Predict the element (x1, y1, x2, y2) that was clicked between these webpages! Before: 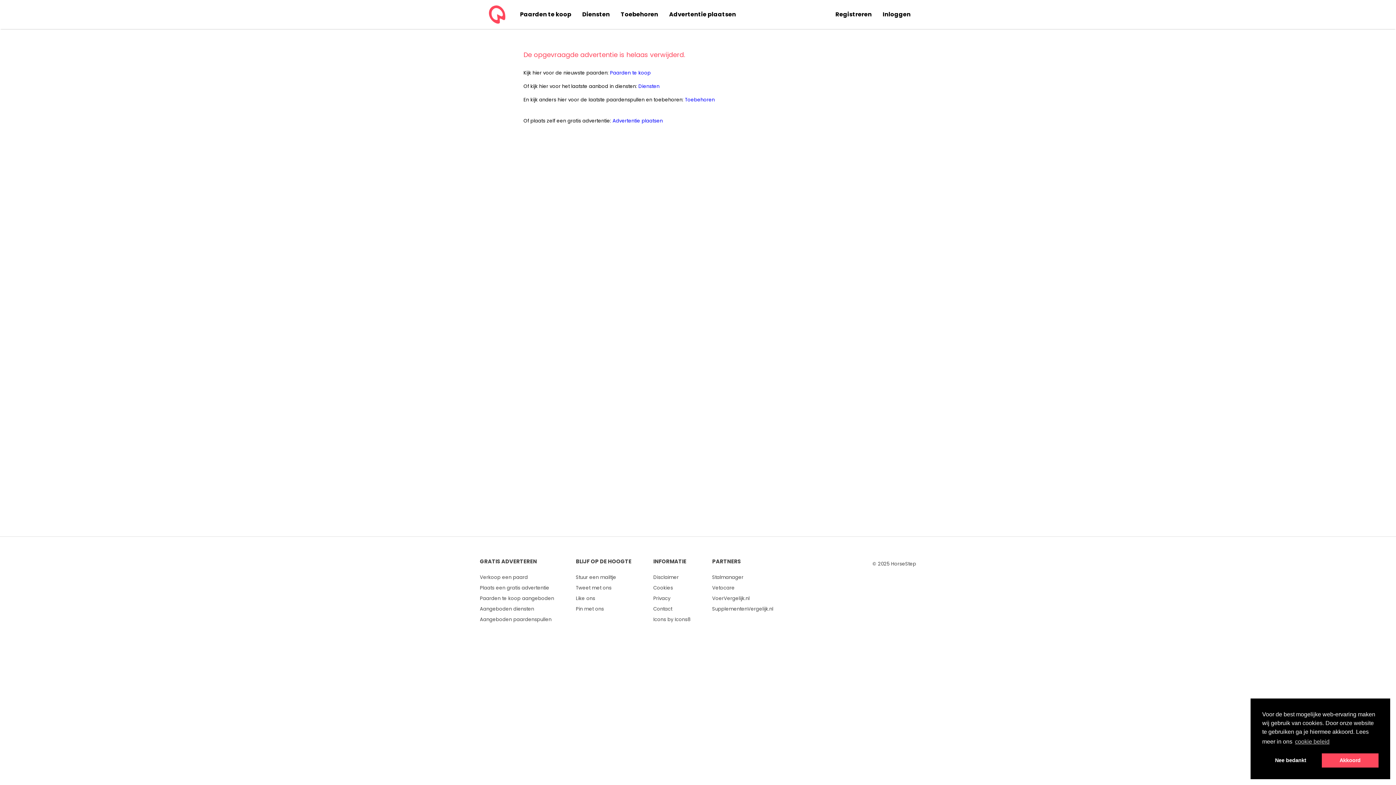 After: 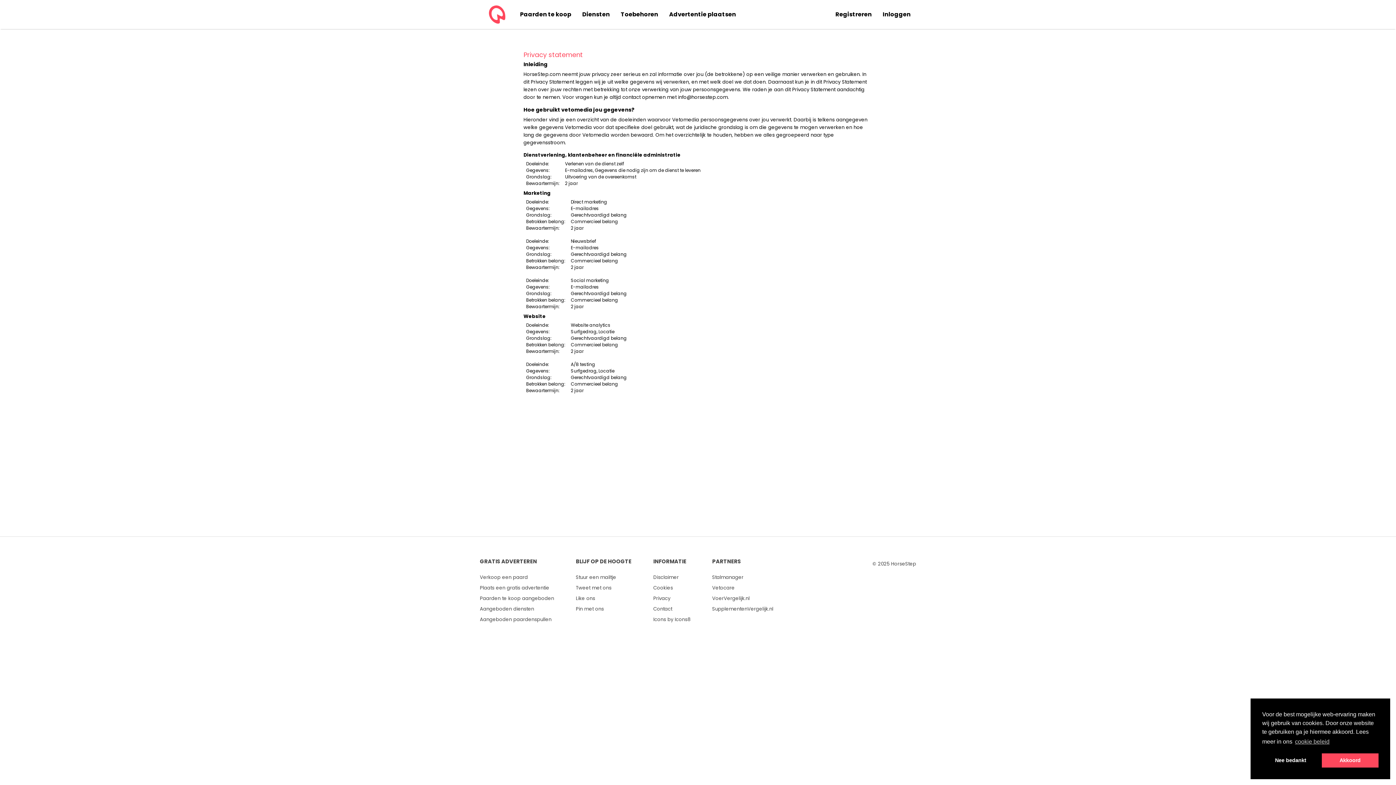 Action: bbox: (653, 595, 670, 602) label: Privacy